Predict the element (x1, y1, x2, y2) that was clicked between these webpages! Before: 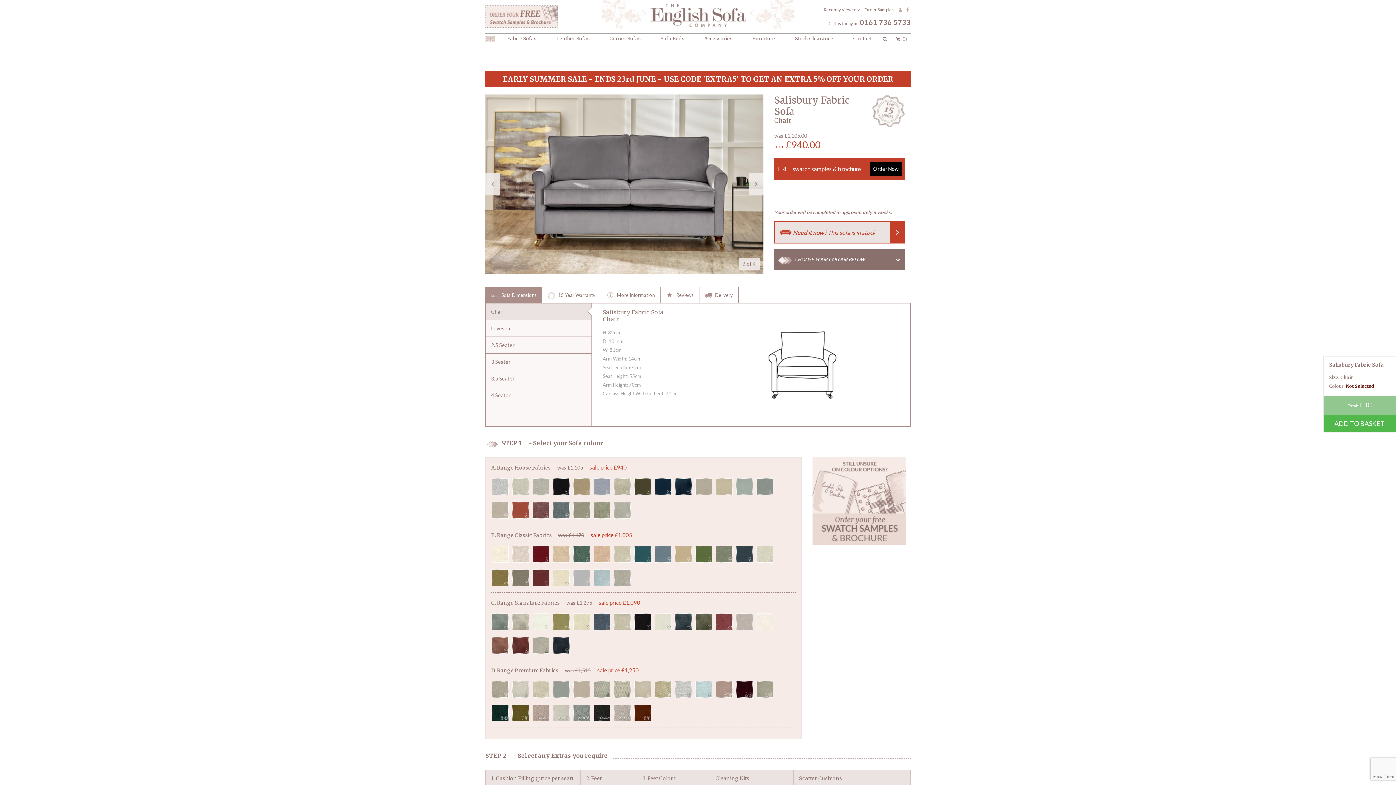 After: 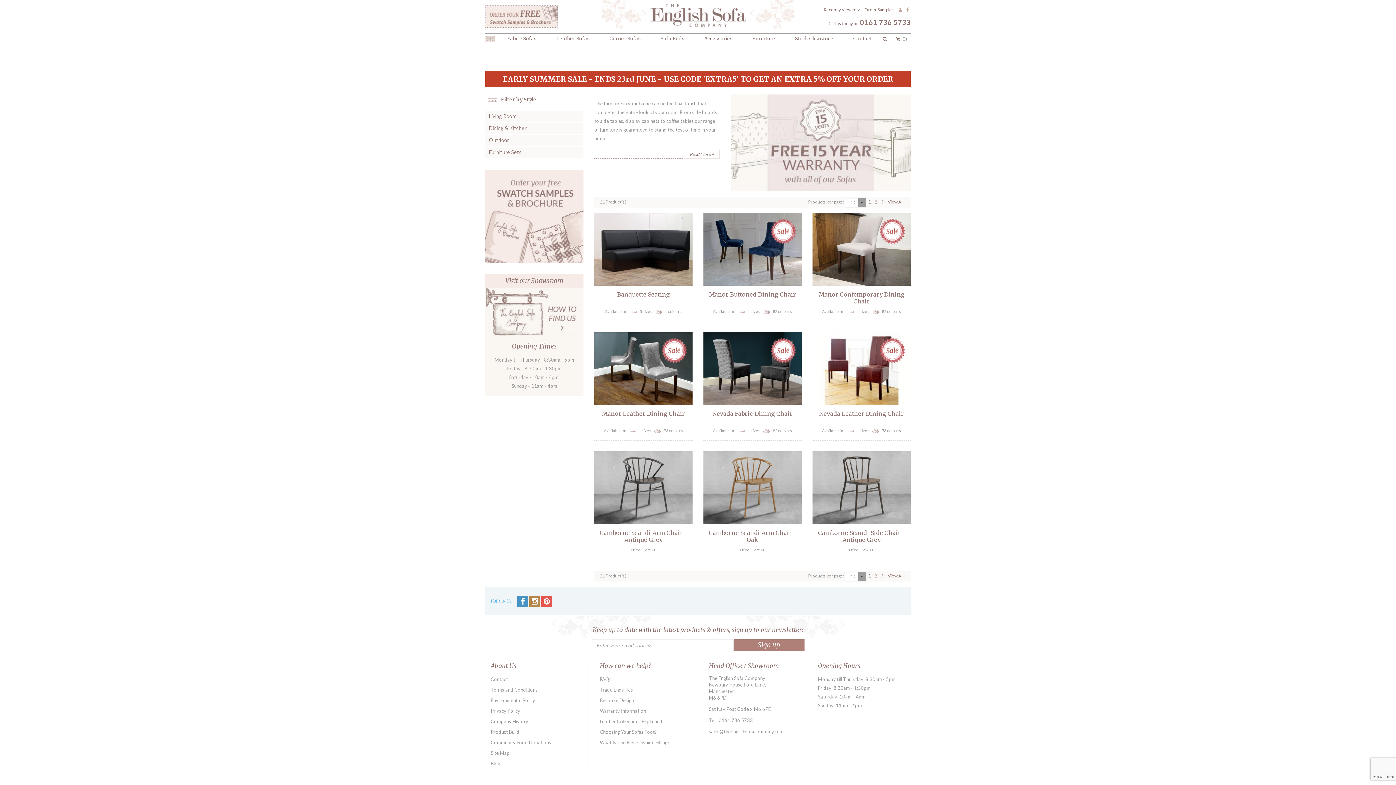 Action: label: Furniture bbox: (745, 34, 782, 42)